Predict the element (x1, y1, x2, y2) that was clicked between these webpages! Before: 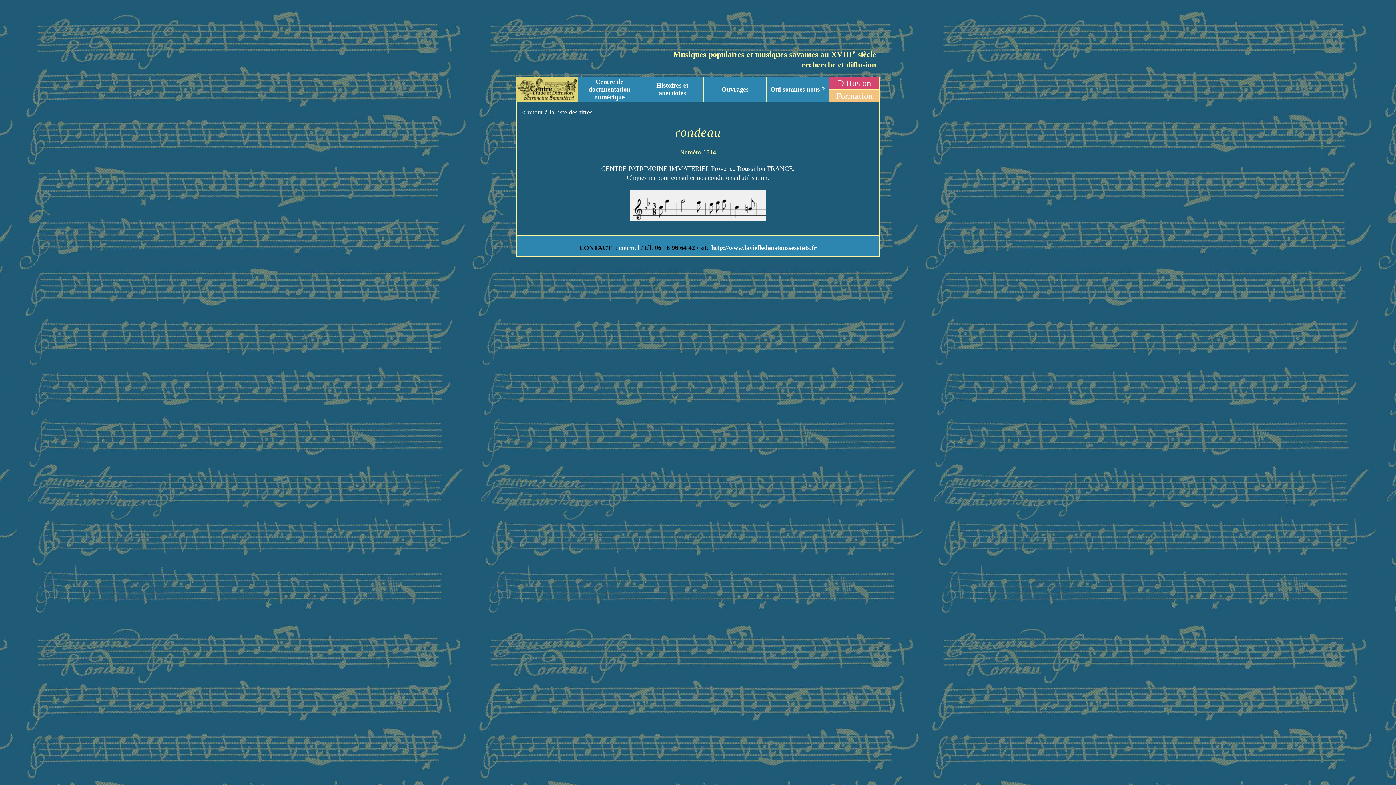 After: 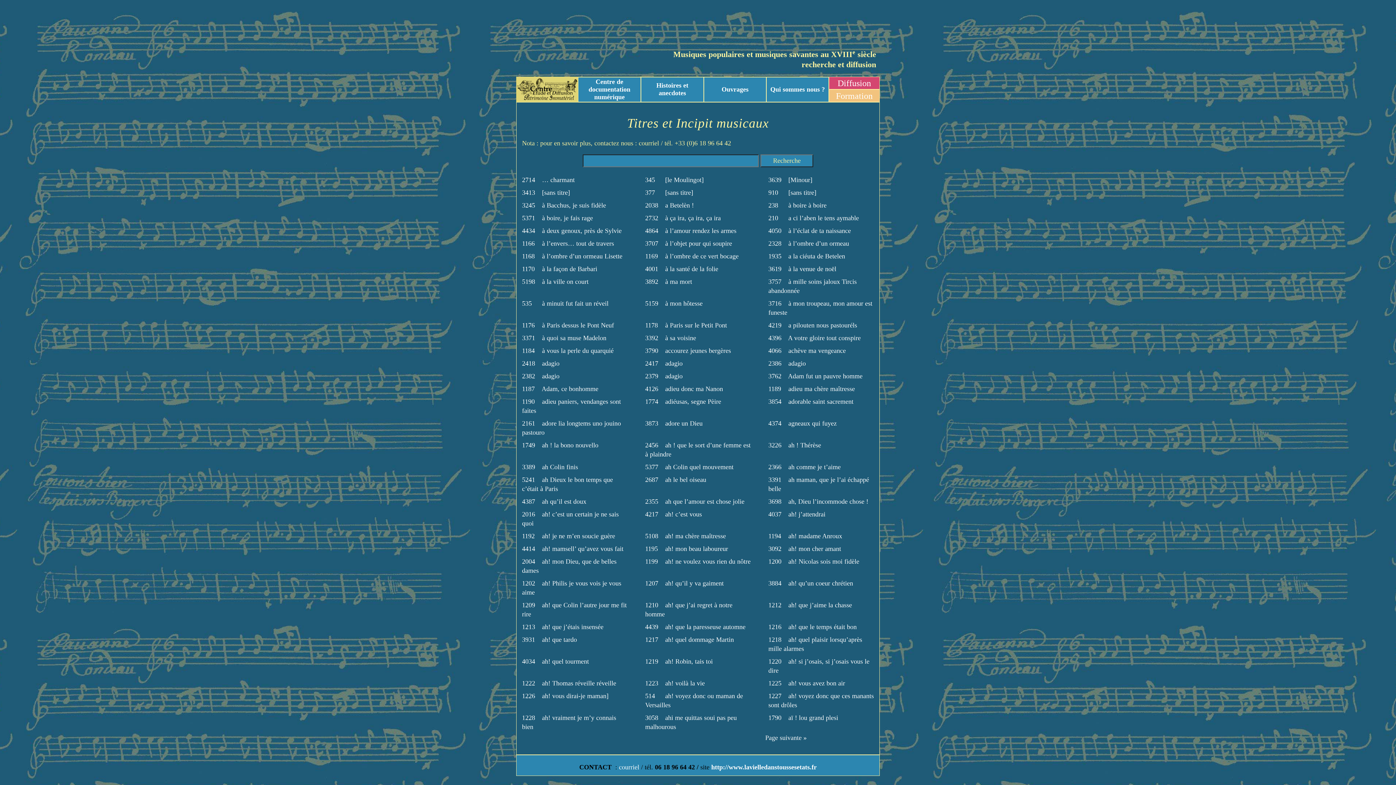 Action: label: < retour à la liste des titres bbox: (522, 108, 592, 116)